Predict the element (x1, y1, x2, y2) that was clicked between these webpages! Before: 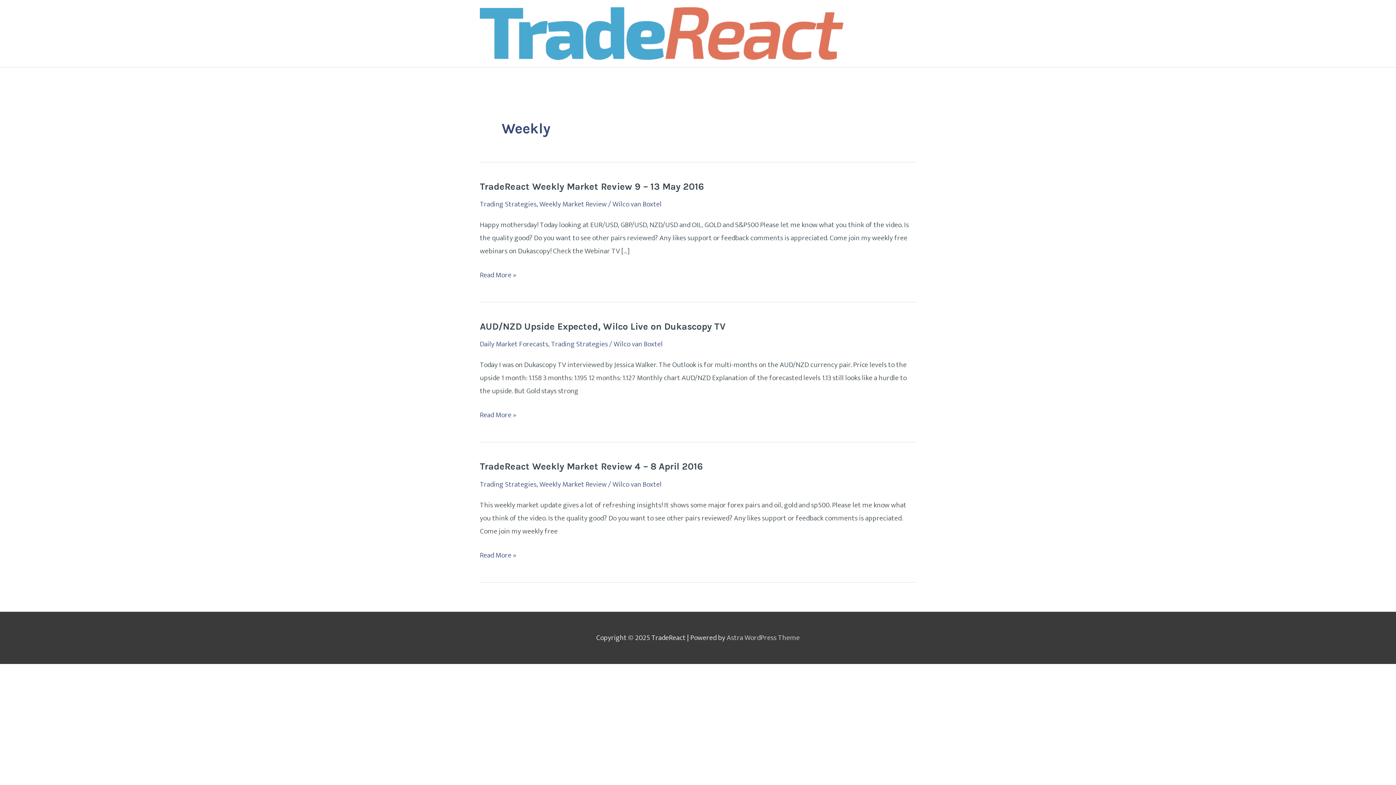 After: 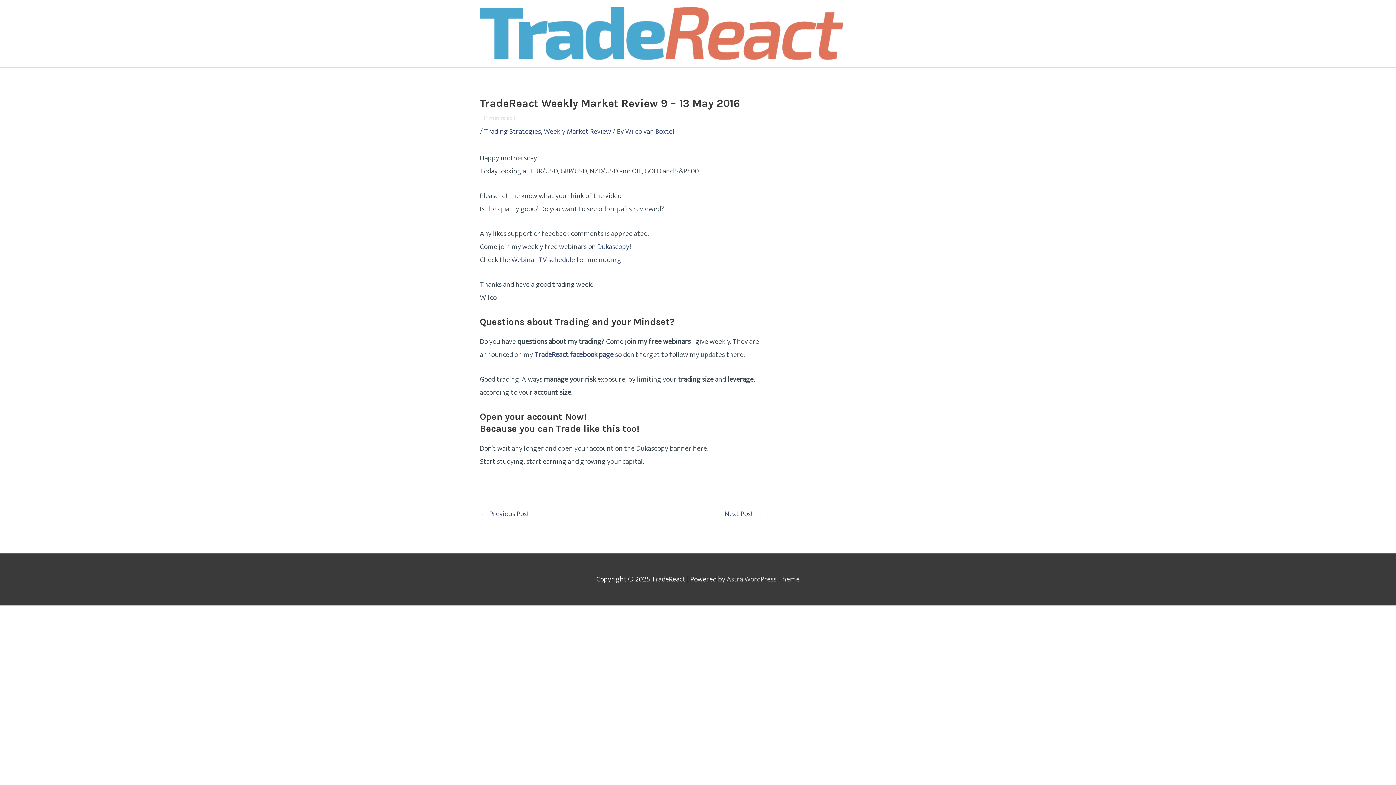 Action: bbox: (480, 181, 704, 192) label: TradeReact Weekly Market Review 9 – 13 May 2016